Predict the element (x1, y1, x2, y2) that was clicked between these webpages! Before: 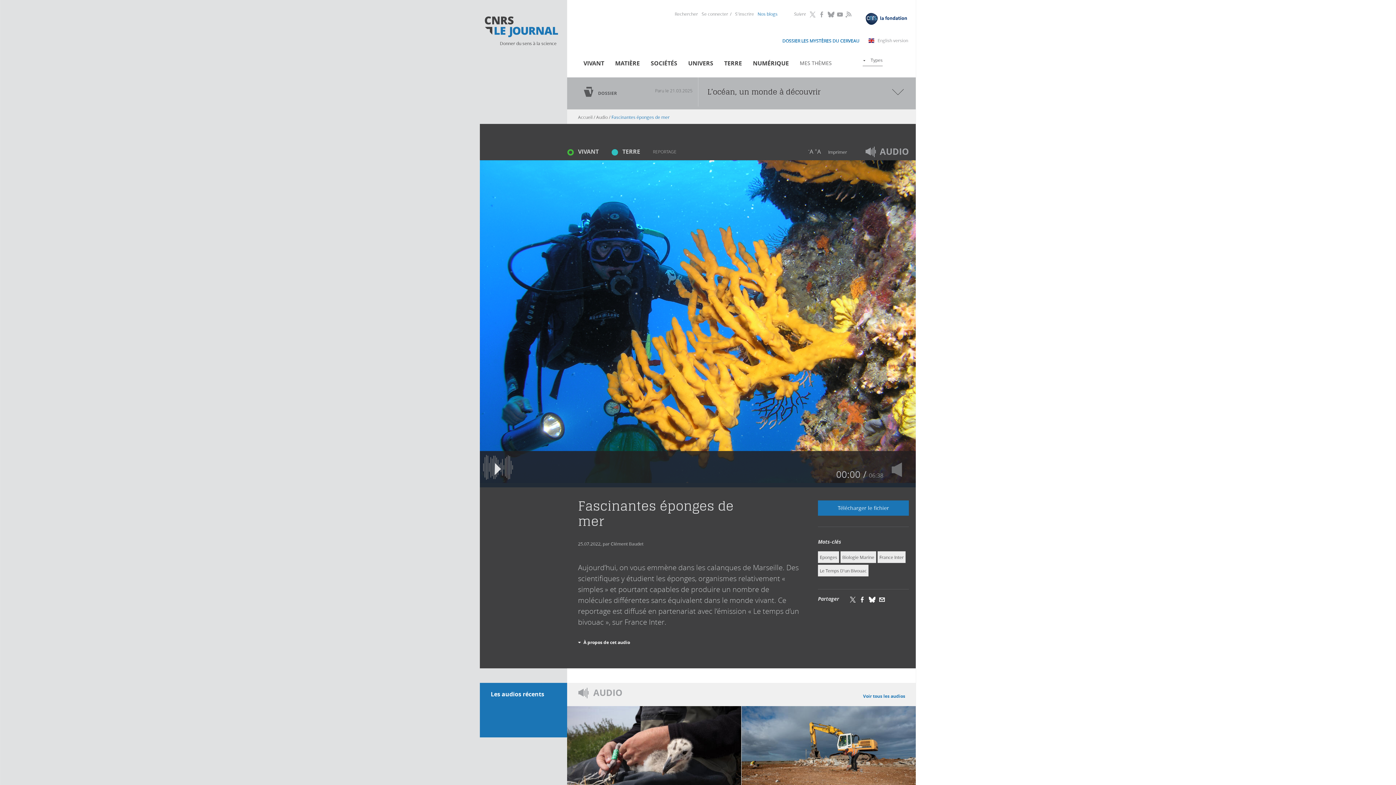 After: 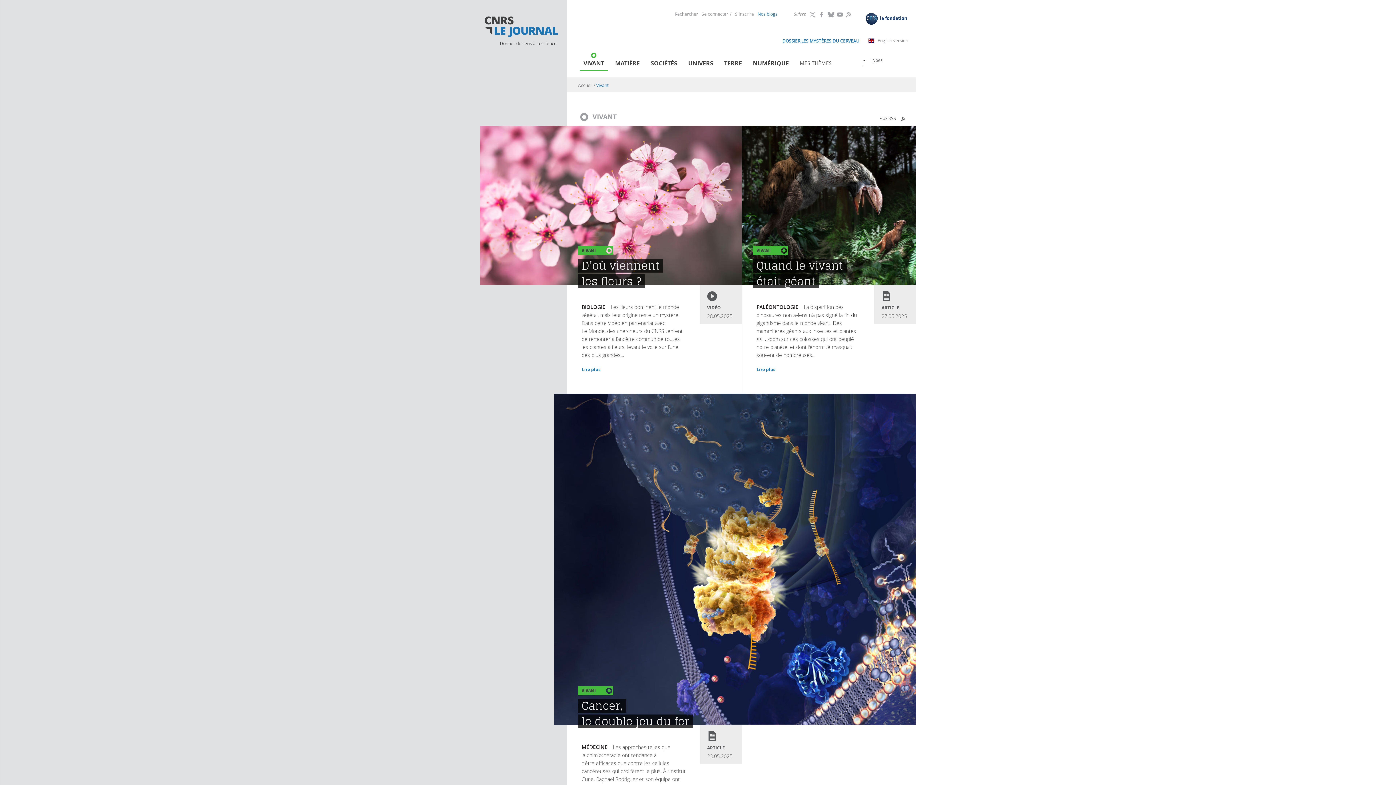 Action: label: VIVANT bbox: (580, 52, 608, 71)